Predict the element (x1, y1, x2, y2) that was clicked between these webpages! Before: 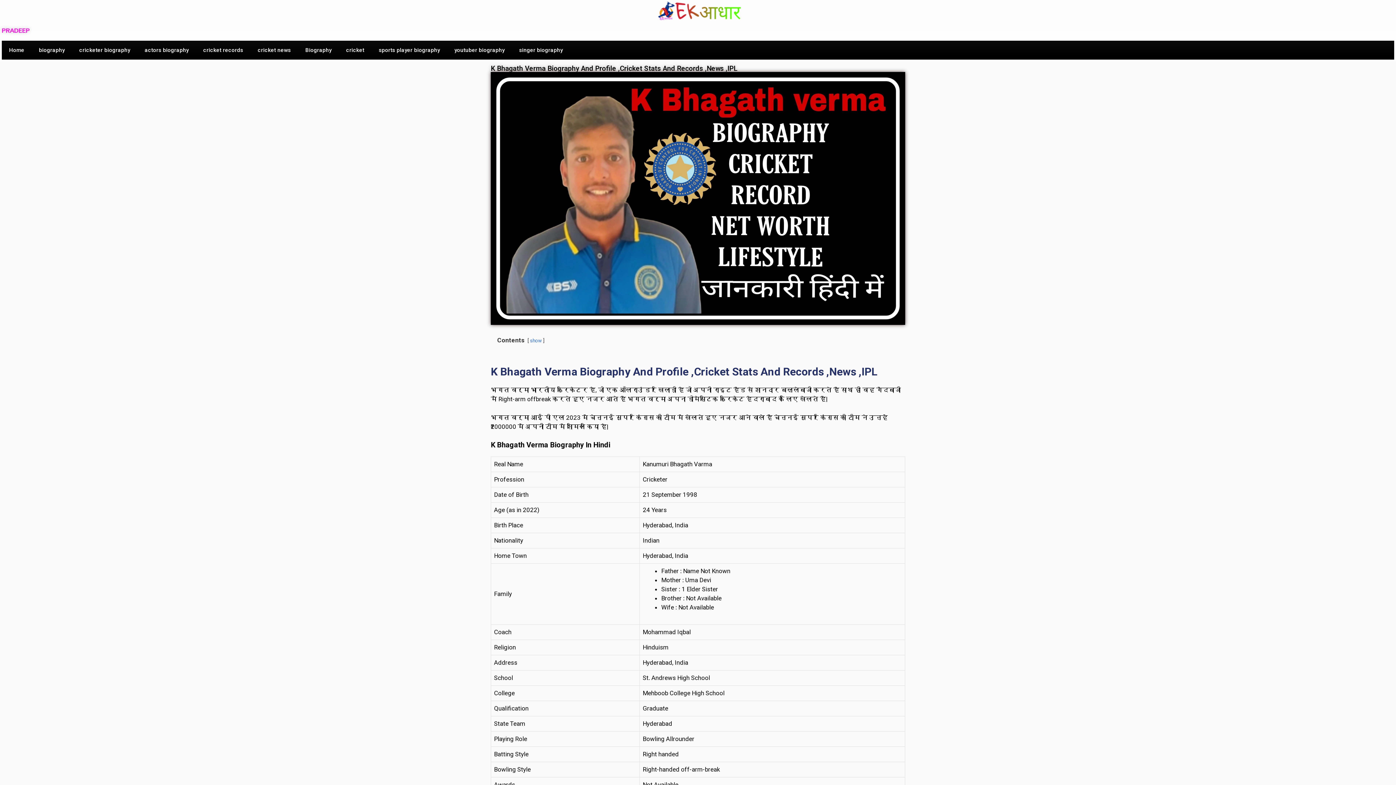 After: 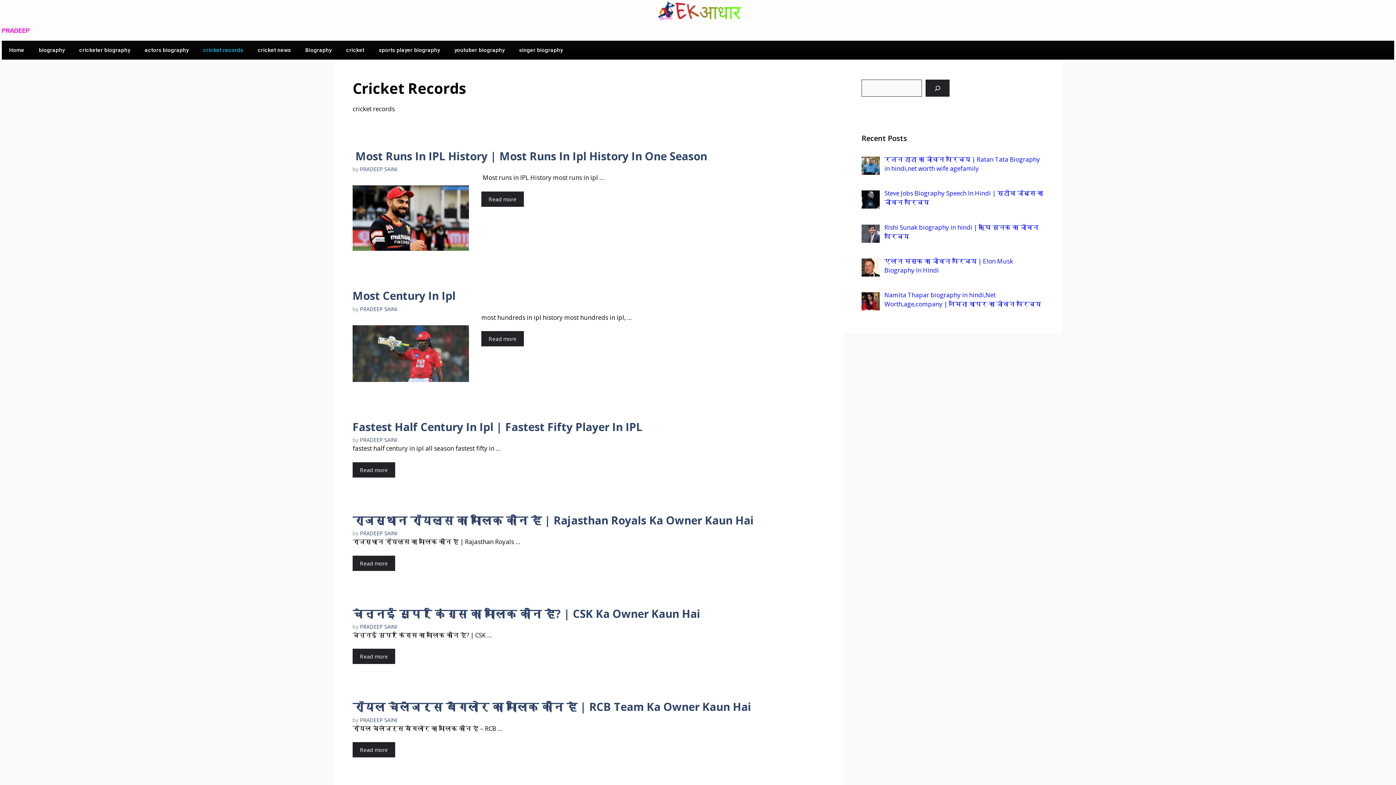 Action: label: cricket records bbox: (196, 40, 250, 59)